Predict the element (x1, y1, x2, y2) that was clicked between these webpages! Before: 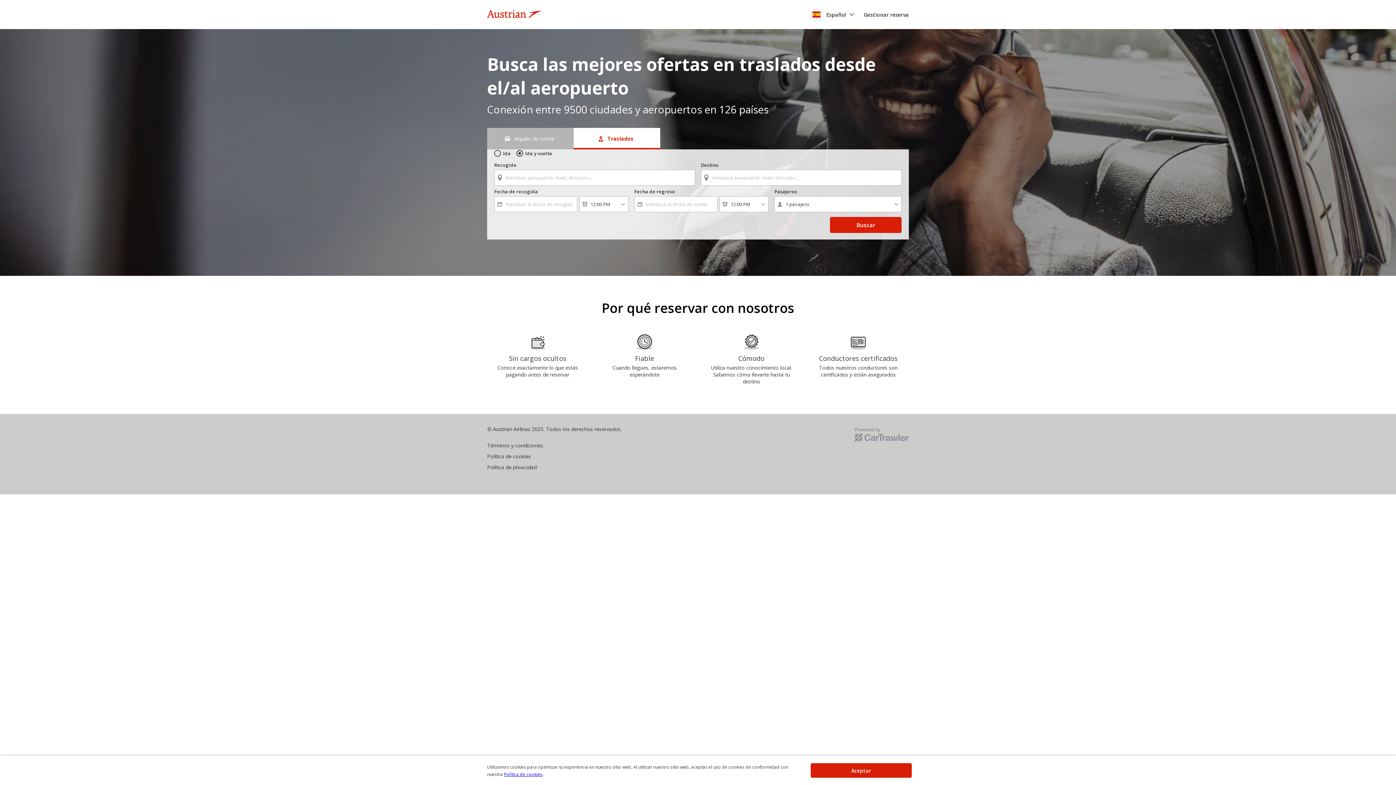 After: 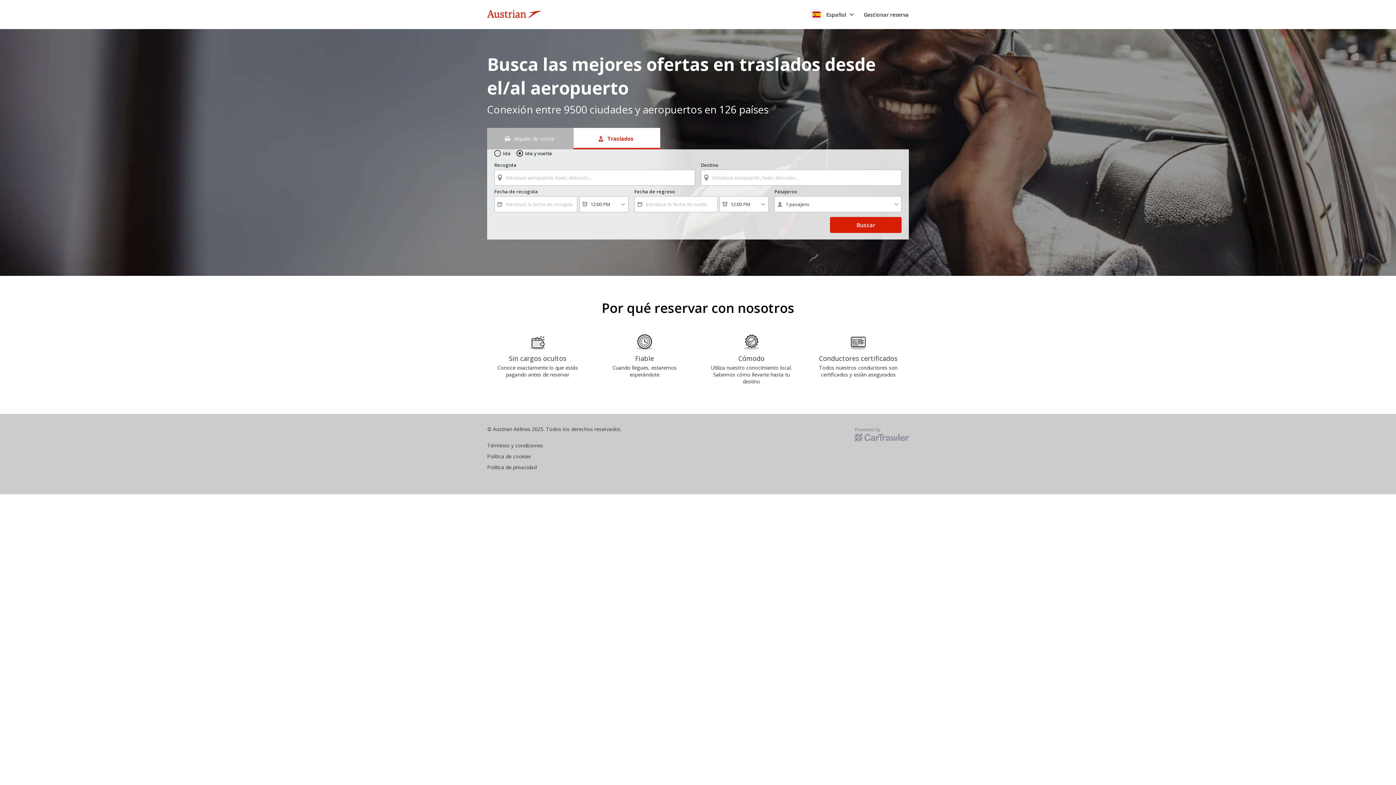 Action: bbox: (810, 763, 912, 778) label: button